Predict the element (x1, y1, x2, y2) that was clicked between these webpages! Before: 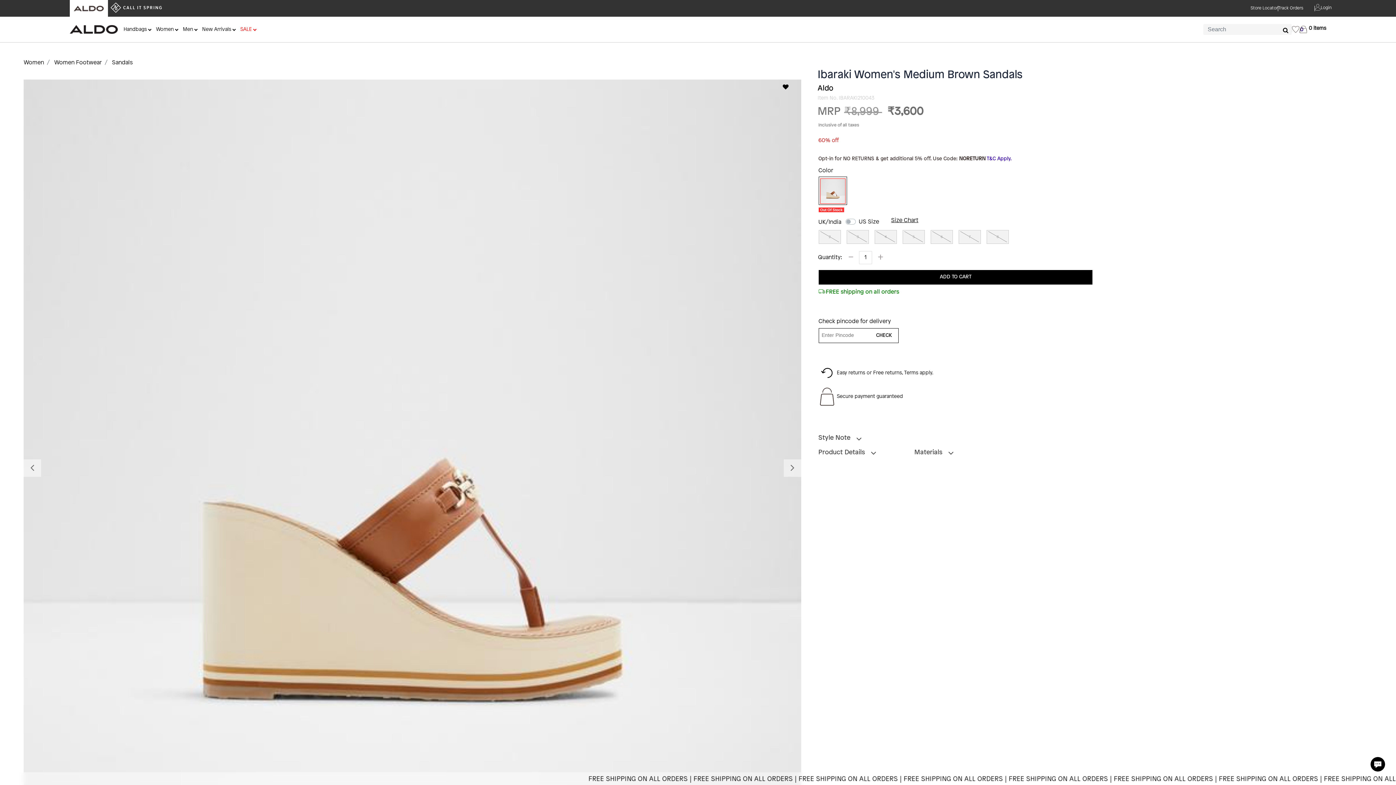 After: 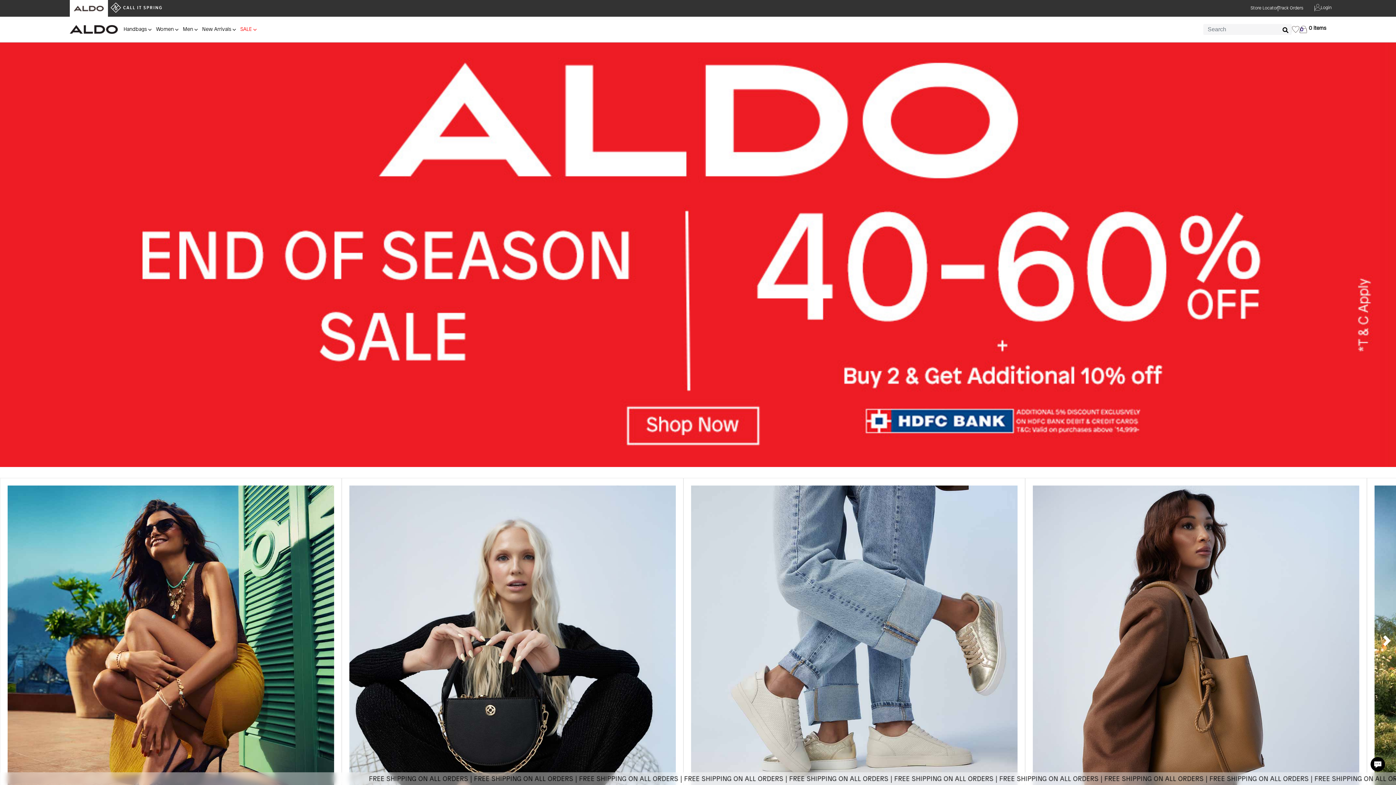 Action: bbox: (69, 25, 117, 33)